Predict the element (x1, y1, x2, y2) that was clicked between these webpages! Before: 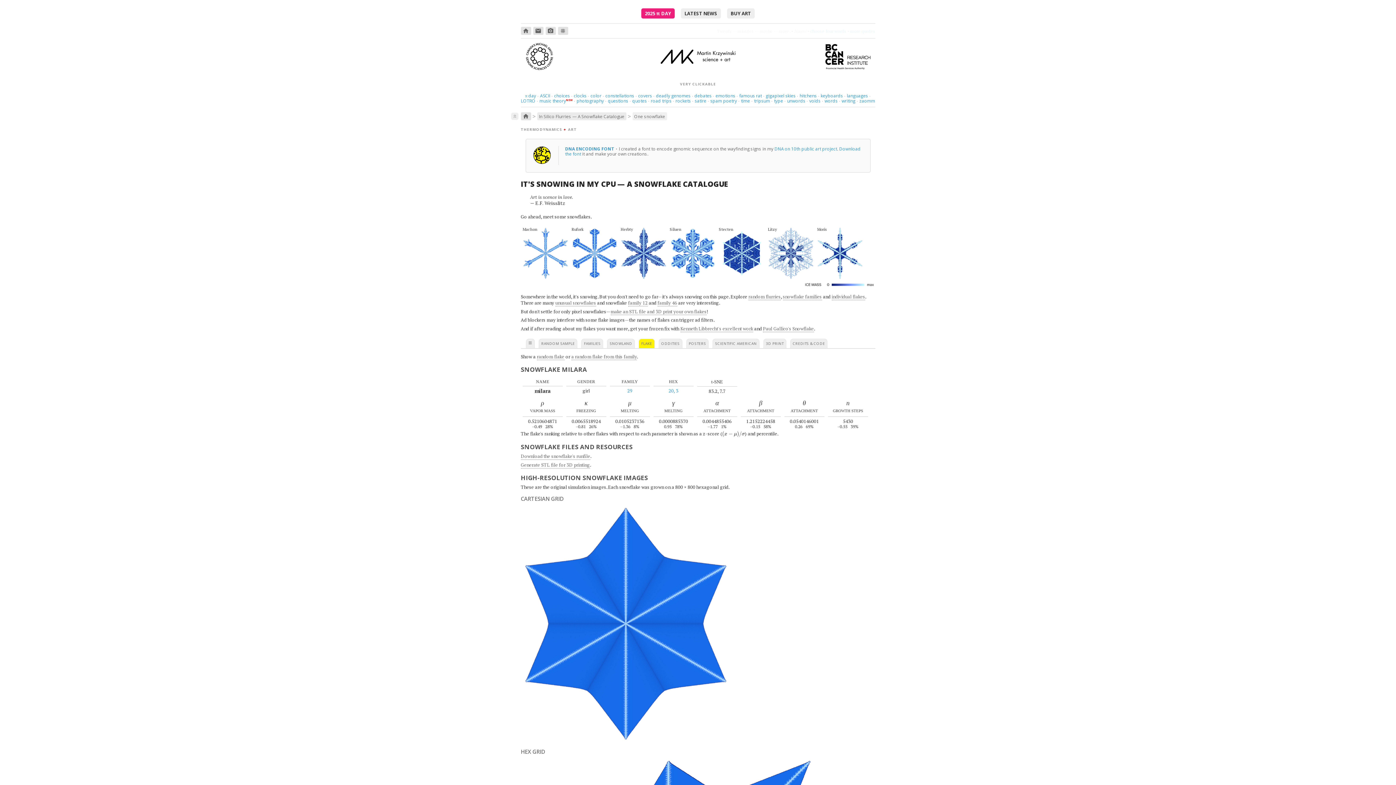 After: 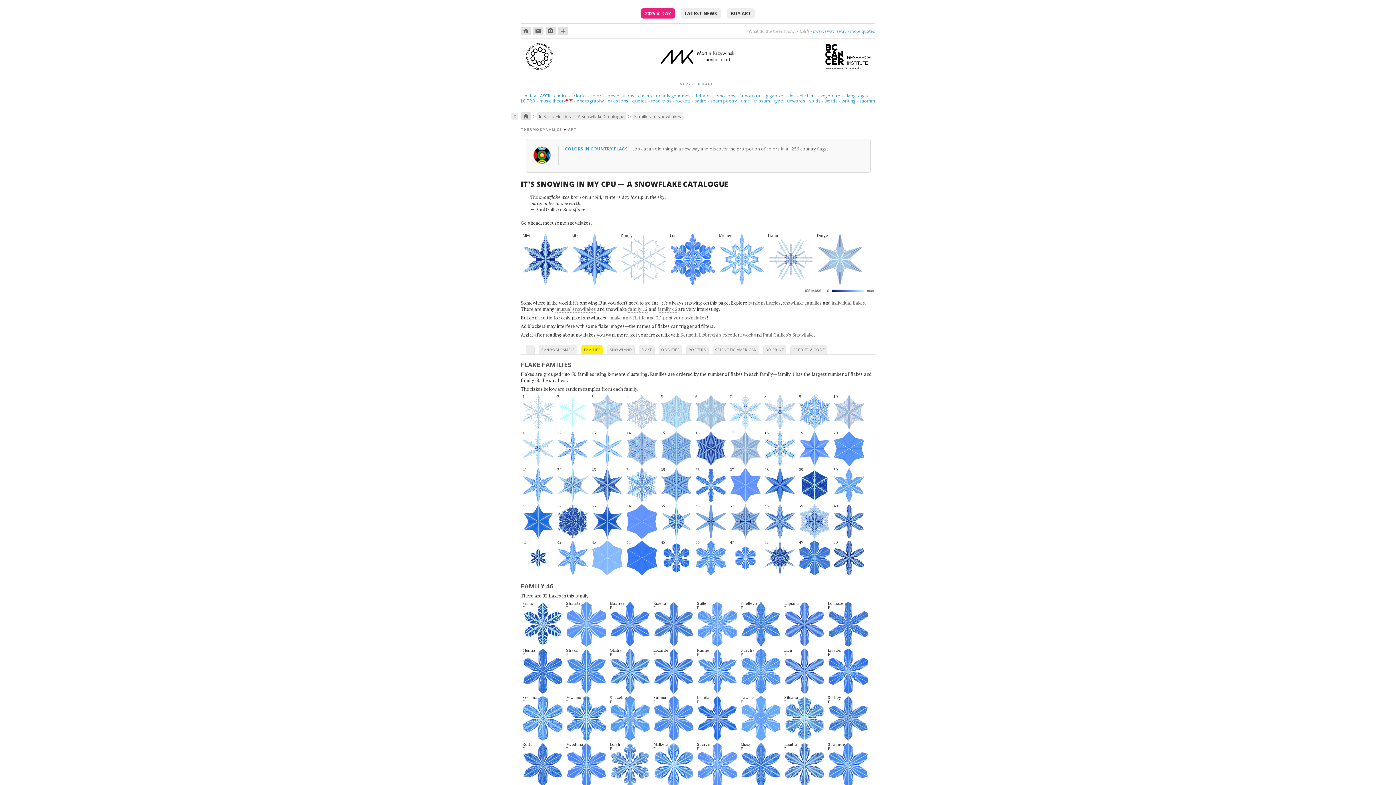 Action: label: family 46 bbox: (657, 299, 677, 306)